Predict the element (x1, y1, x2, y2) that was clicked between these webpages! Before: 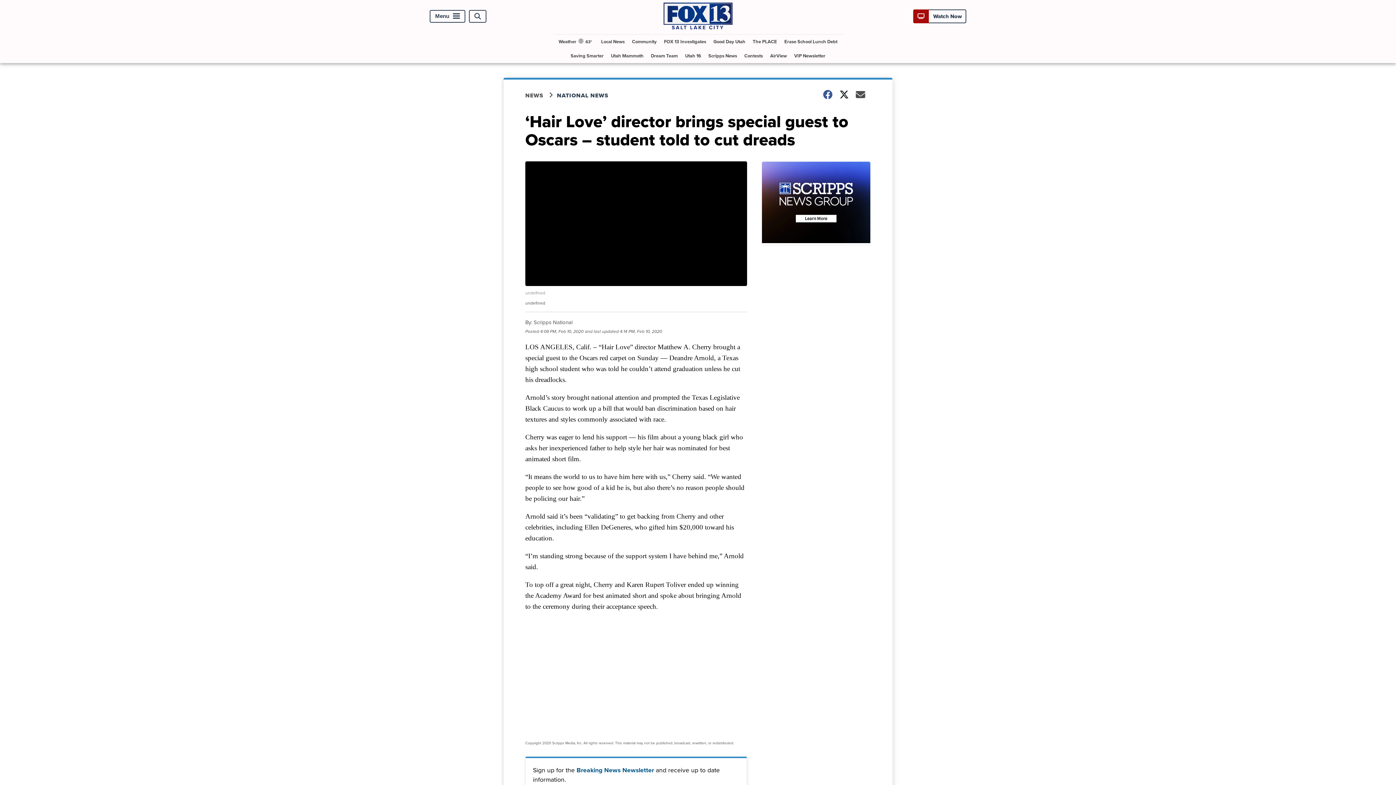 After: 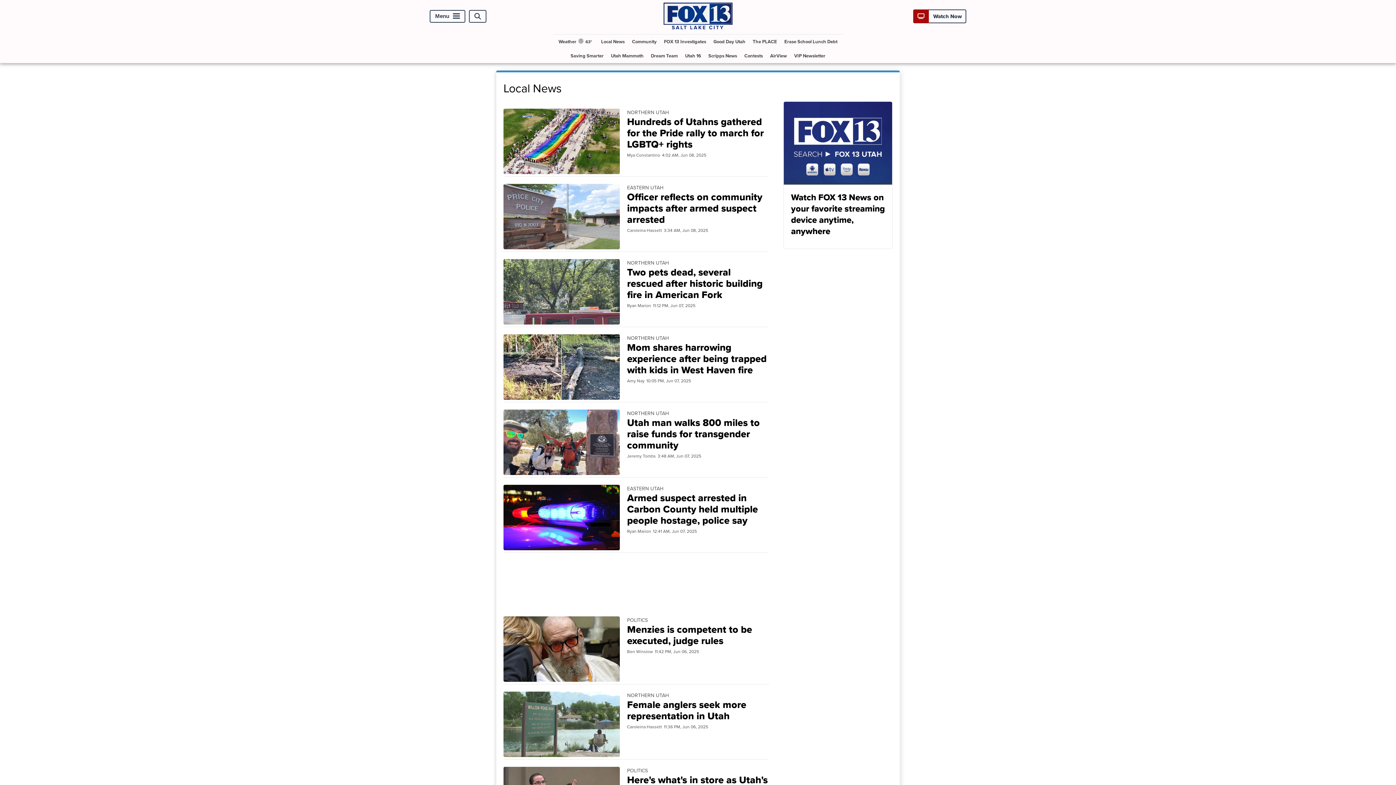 Action: label: Local News bbox: (598, 34, 627, 48)